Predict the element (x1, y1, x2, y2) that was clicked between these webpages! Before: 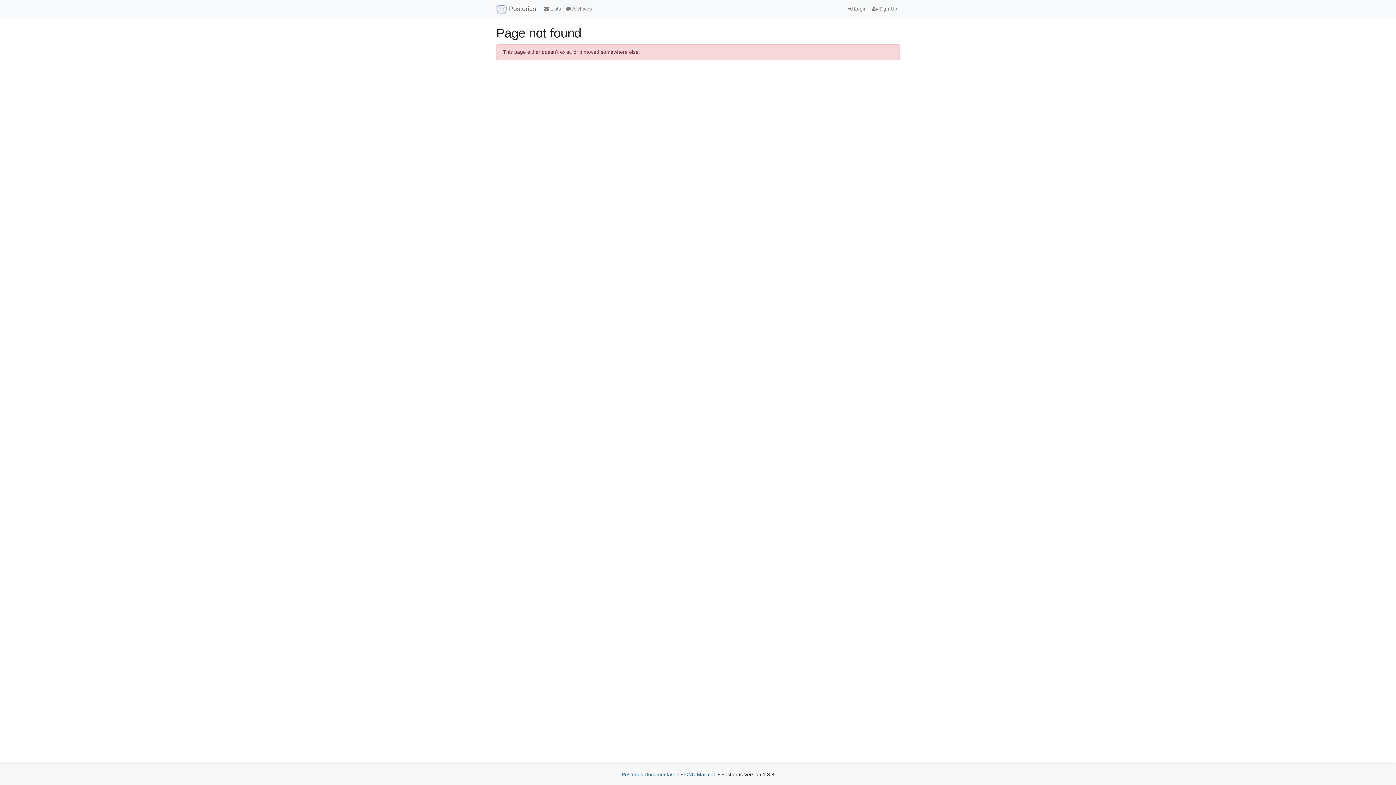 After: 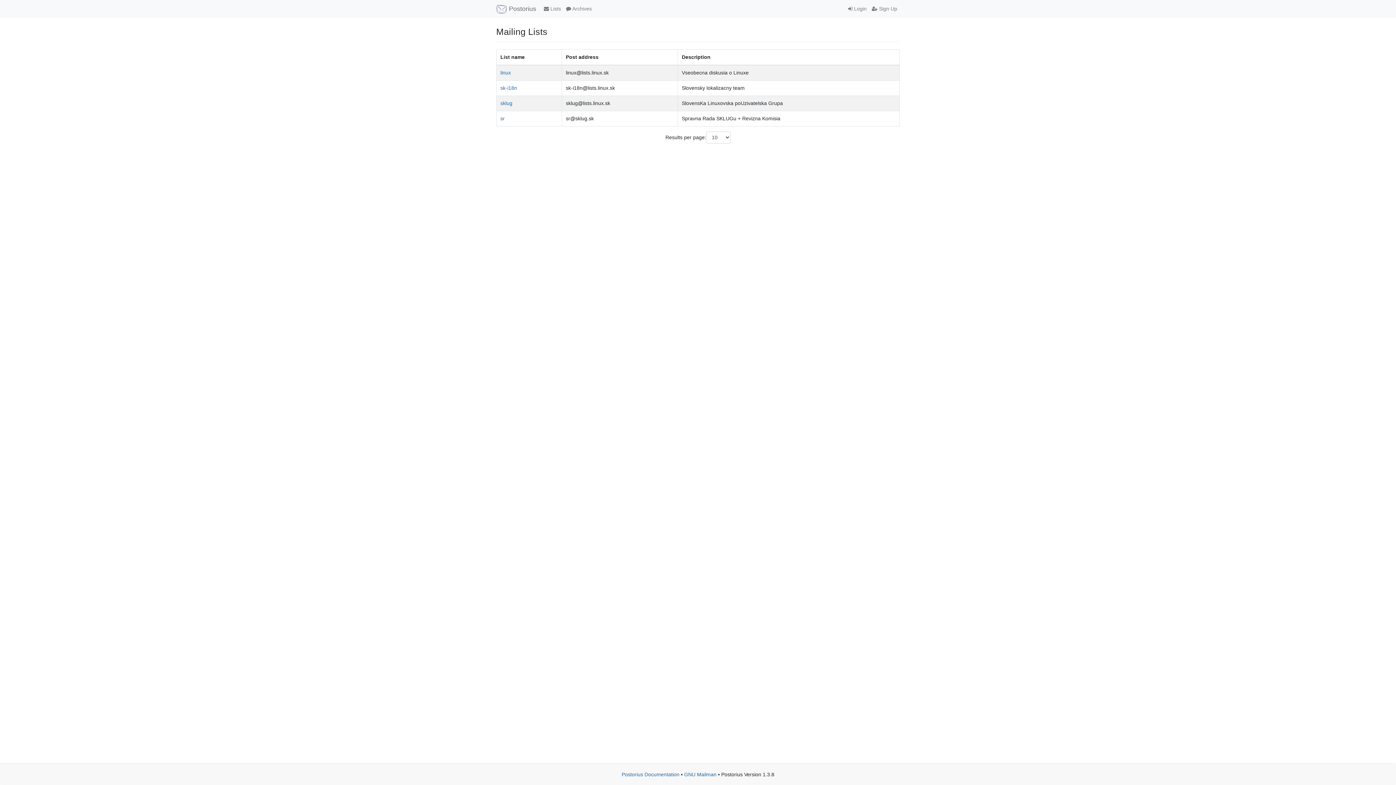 Action: label:  Postorius bbox: (496, 2, 536, 15)